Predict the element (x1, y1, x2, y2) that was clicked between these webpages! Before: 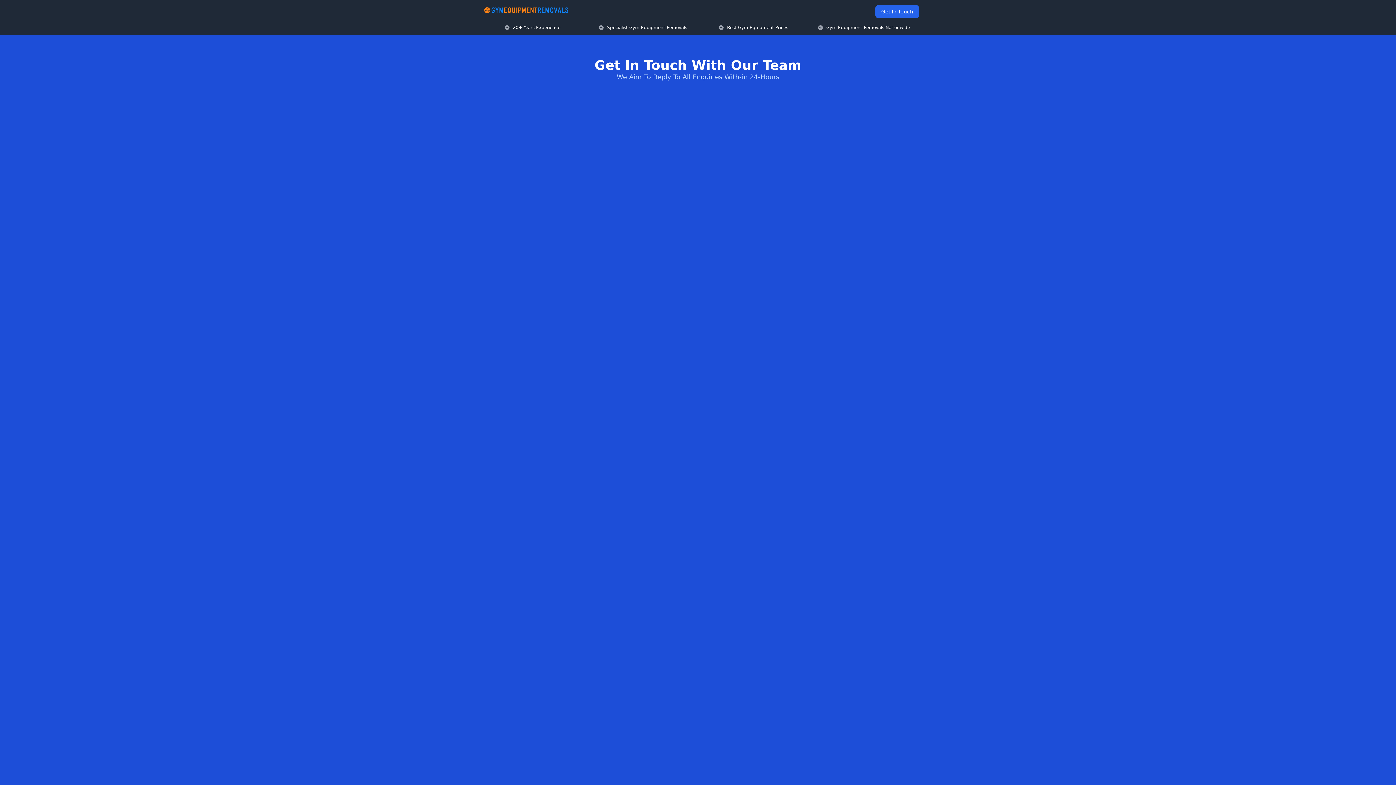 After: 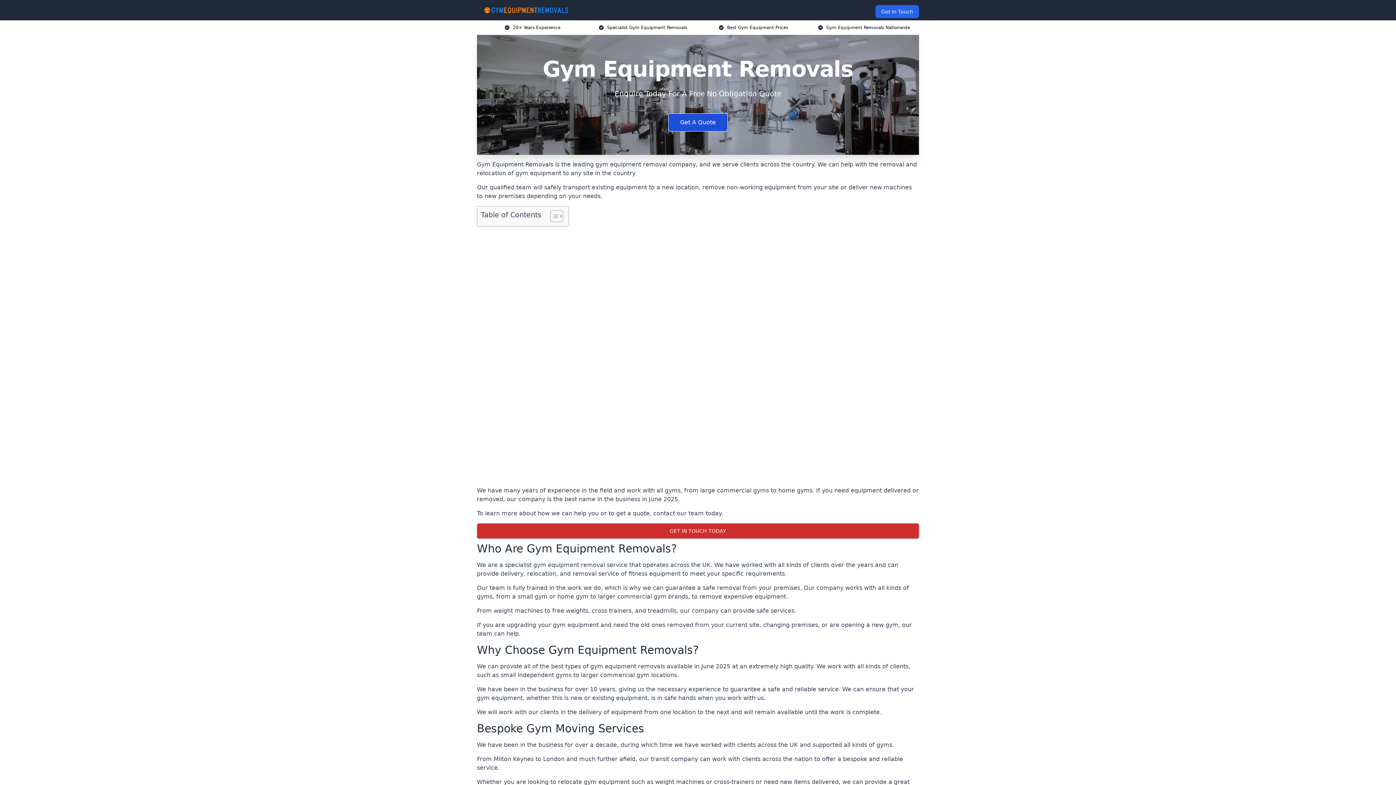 Action: bbox: (482, 5, 570, 14)